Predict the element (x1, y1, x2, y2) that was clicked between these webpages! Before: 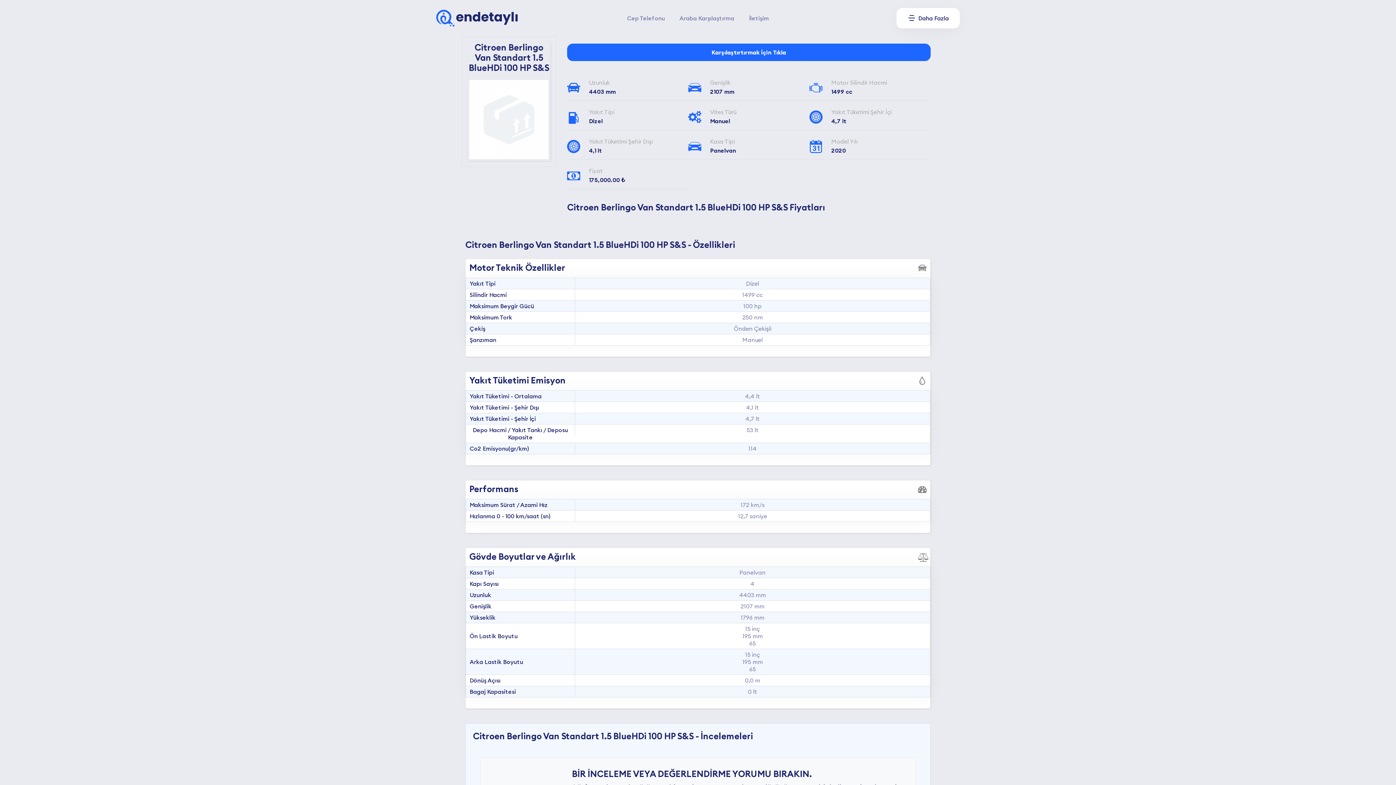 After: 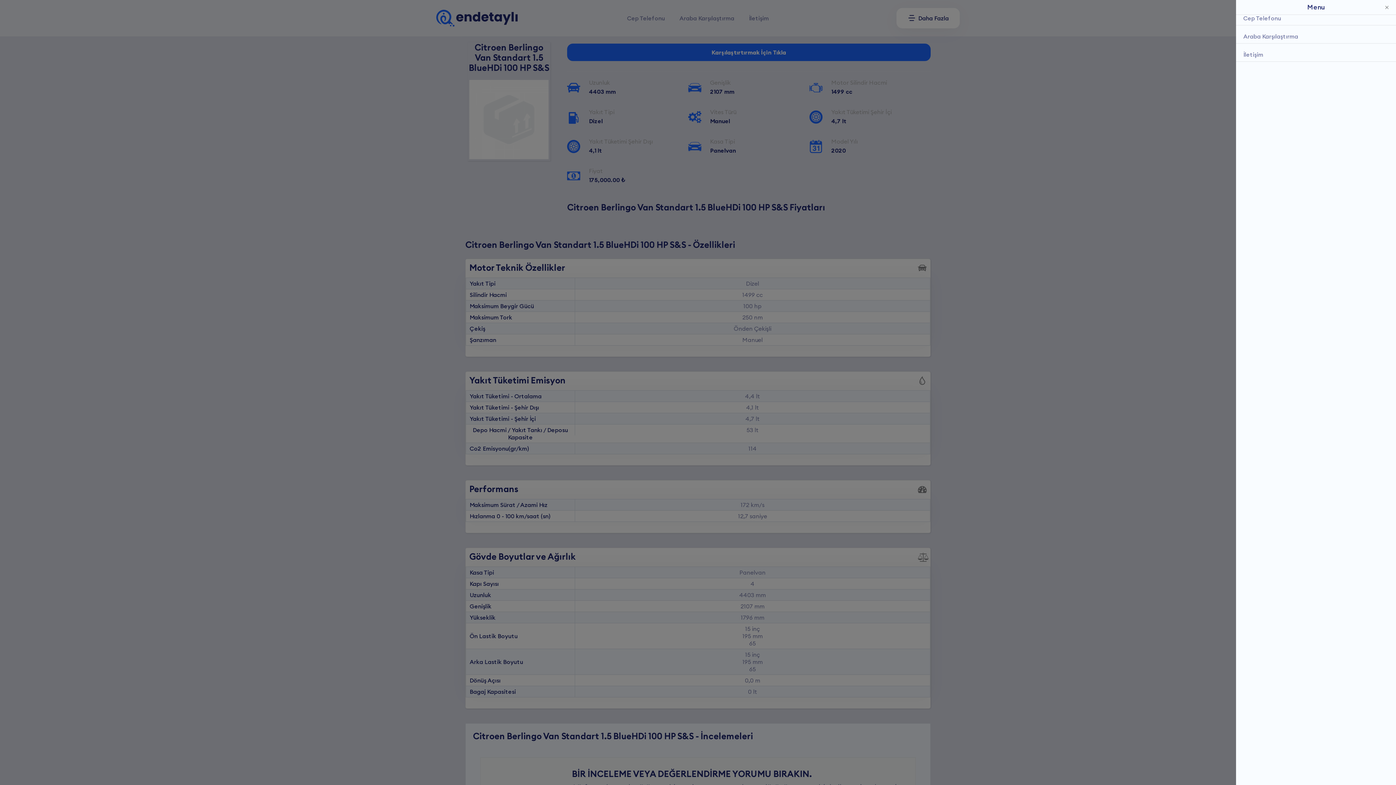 Action: bbox: (896, 8, 960, 28) label: Daha Fazla